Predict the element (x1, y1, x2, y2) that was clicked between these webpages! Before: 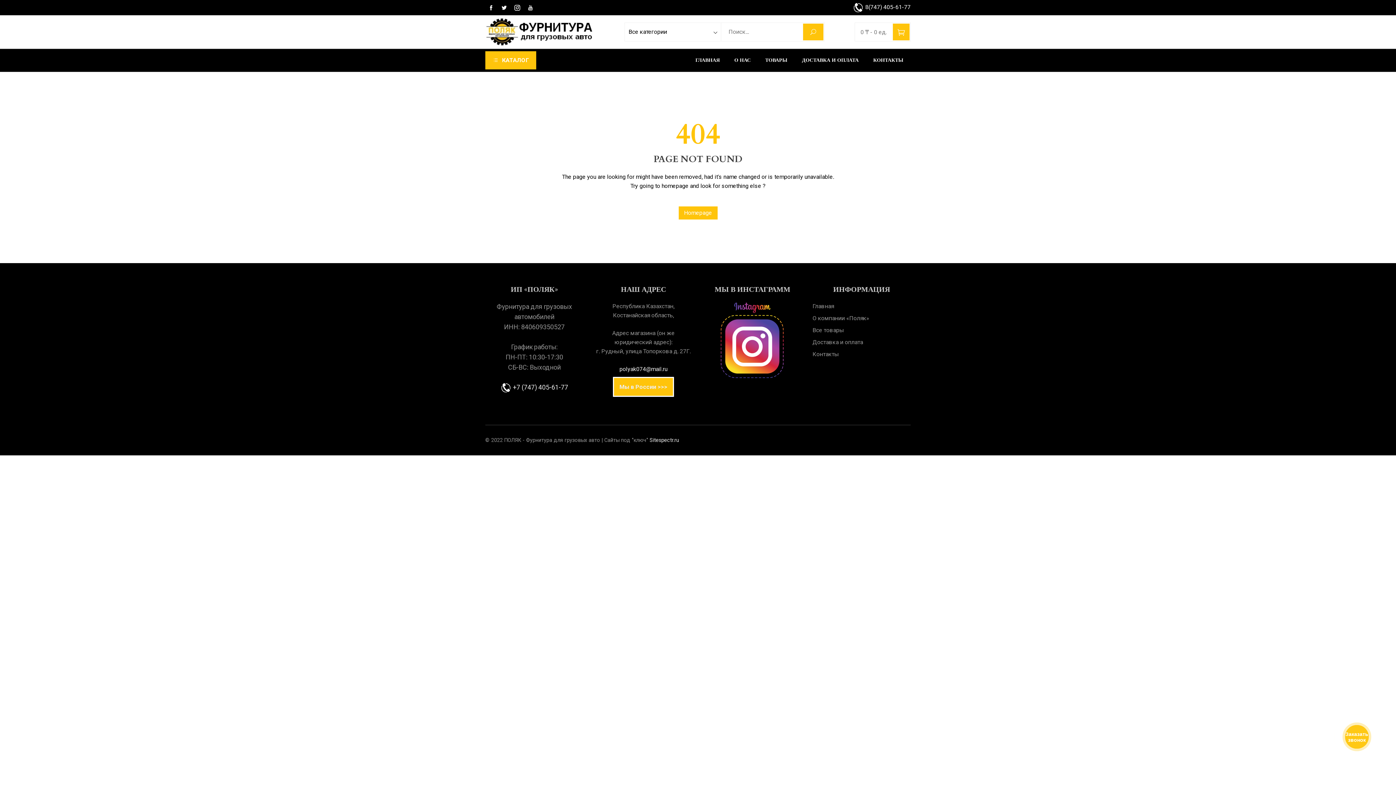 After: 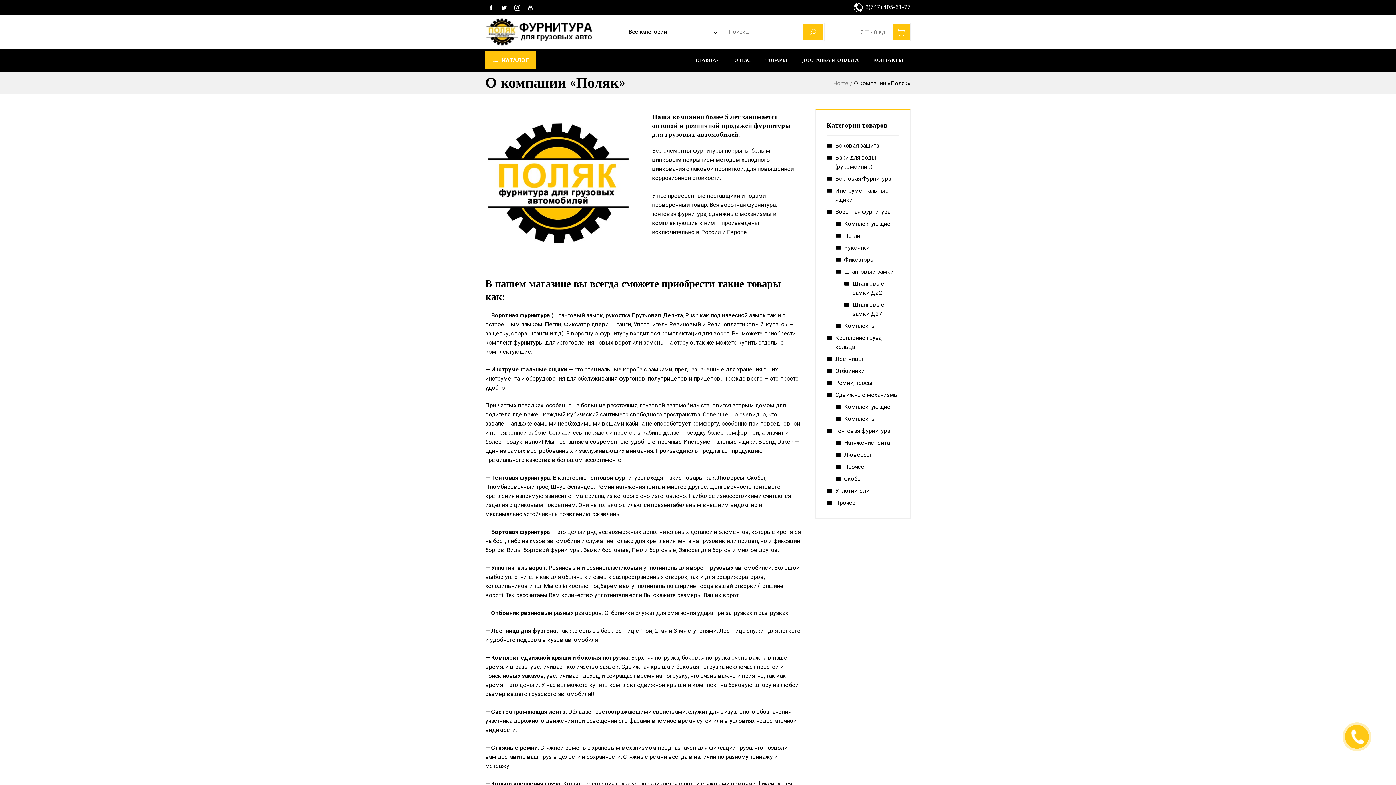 Action: bbox: (812, 314, 869, 321) label: О компании «Поляк»